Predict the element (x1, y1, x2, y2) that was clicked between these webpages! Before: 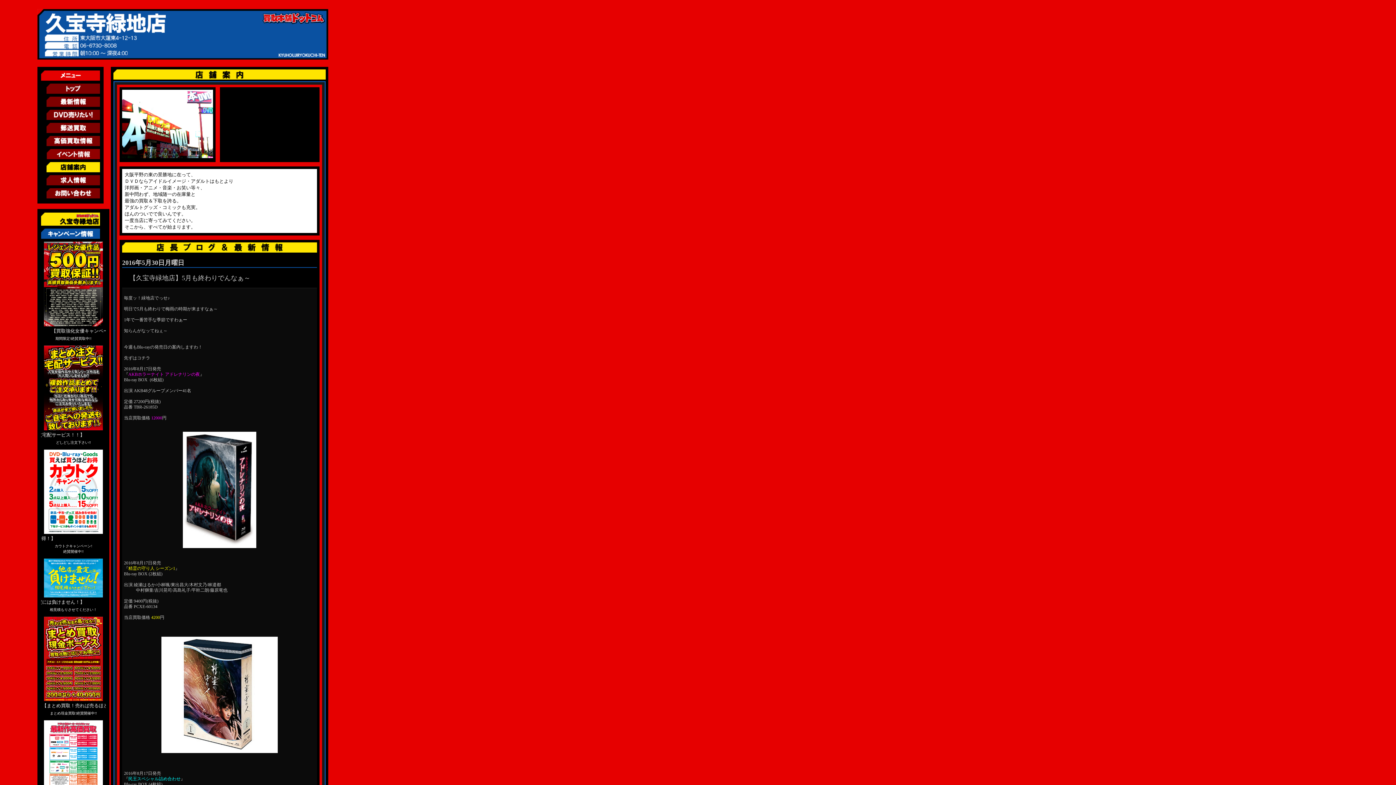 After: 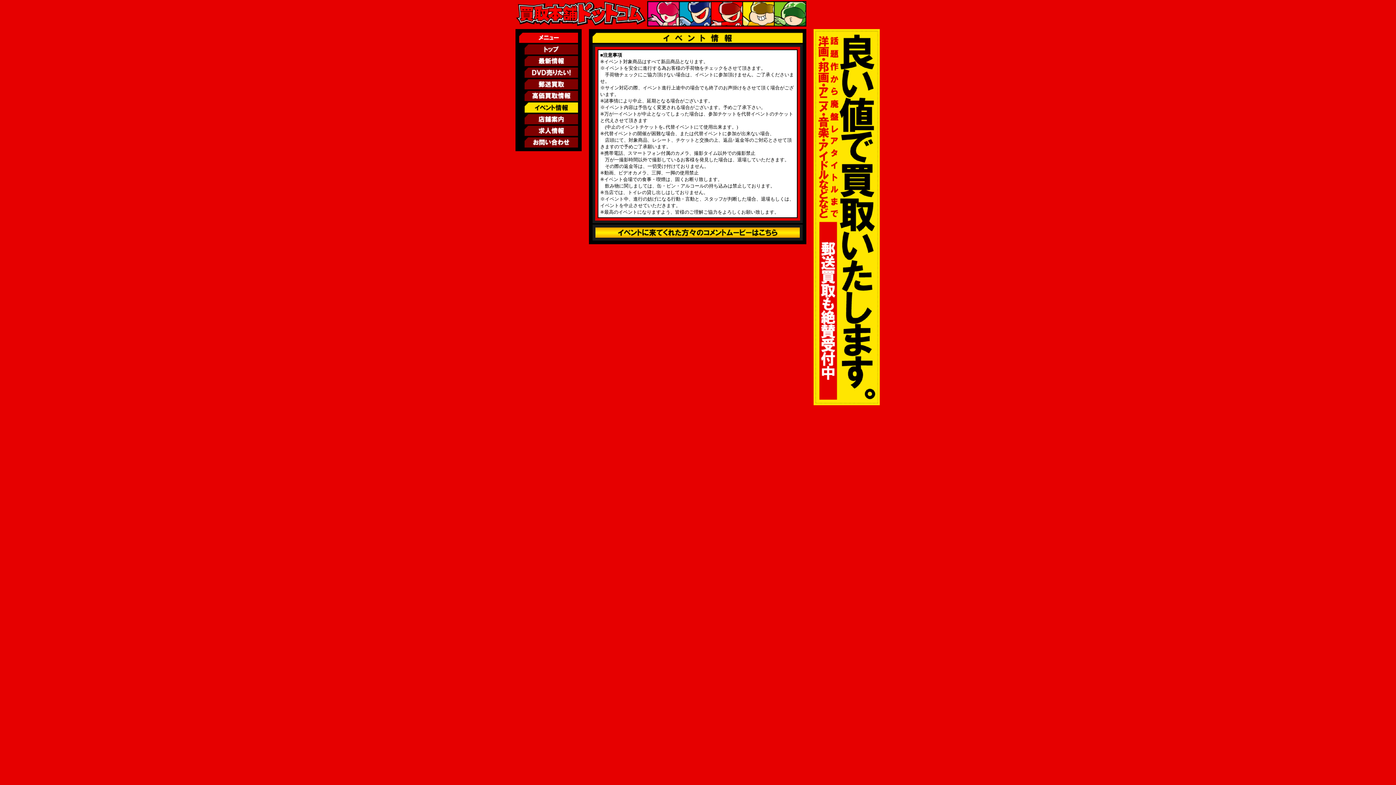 Action: bbox: (46, 155, 100, 160)